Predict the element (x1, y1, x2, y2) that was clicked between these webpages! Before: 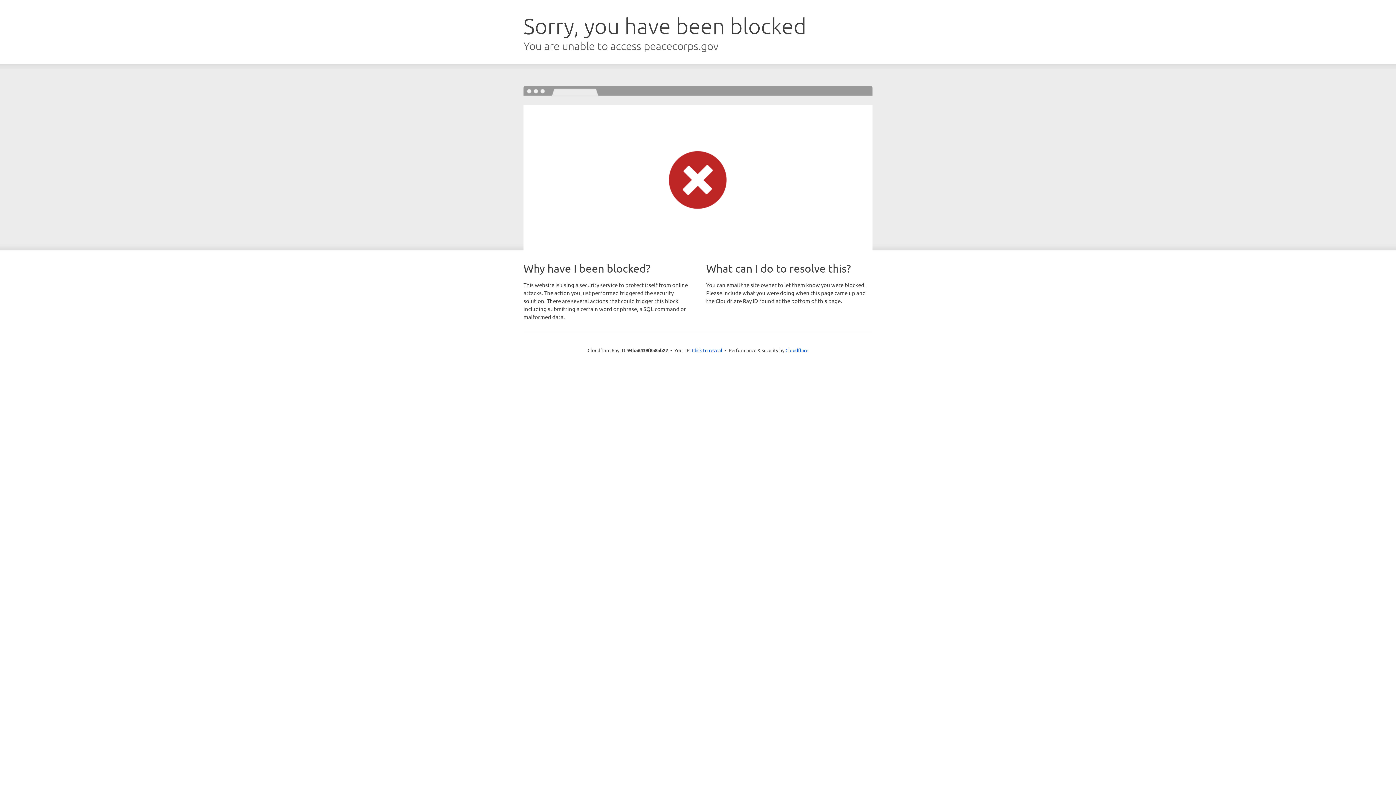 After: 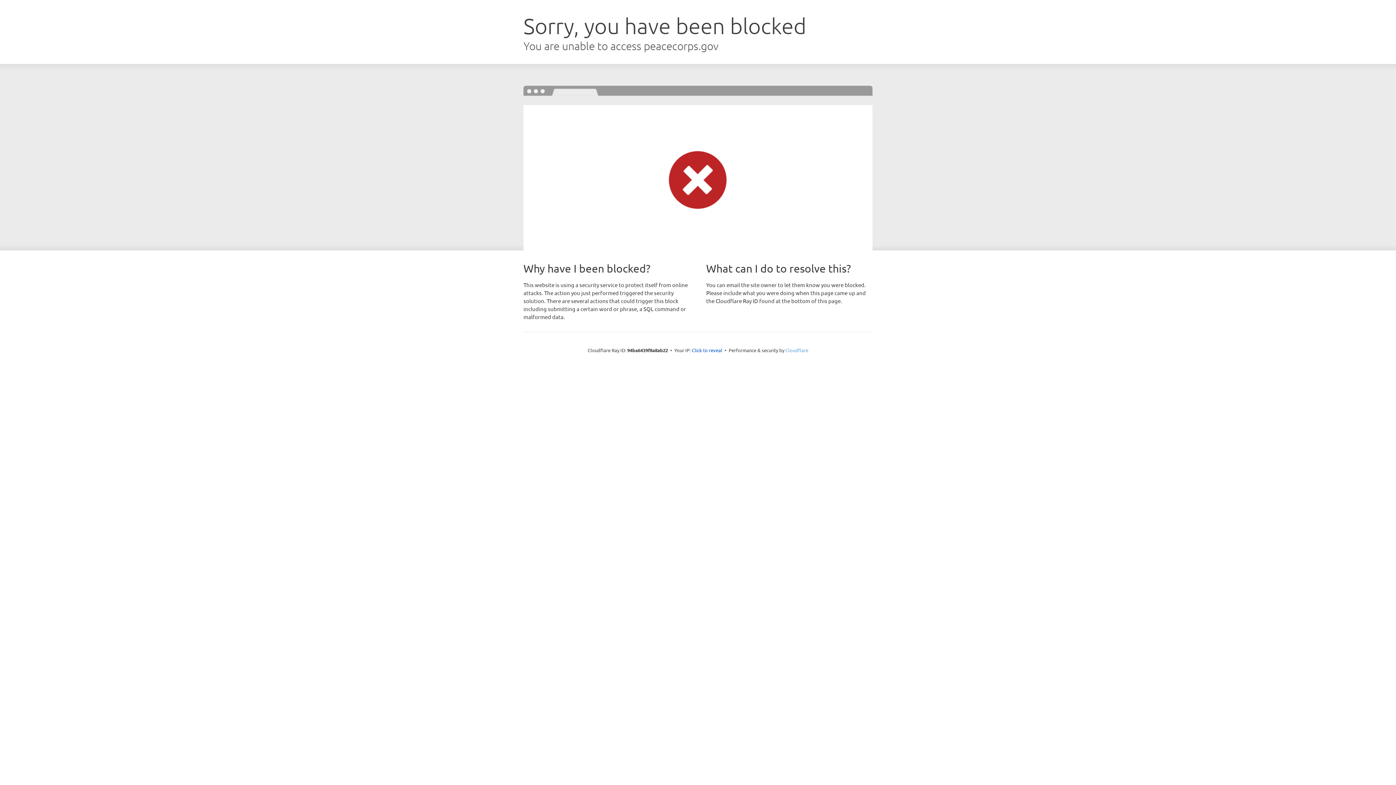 Action: bbox: (785, 347, 808, 353) label: Cloudflare